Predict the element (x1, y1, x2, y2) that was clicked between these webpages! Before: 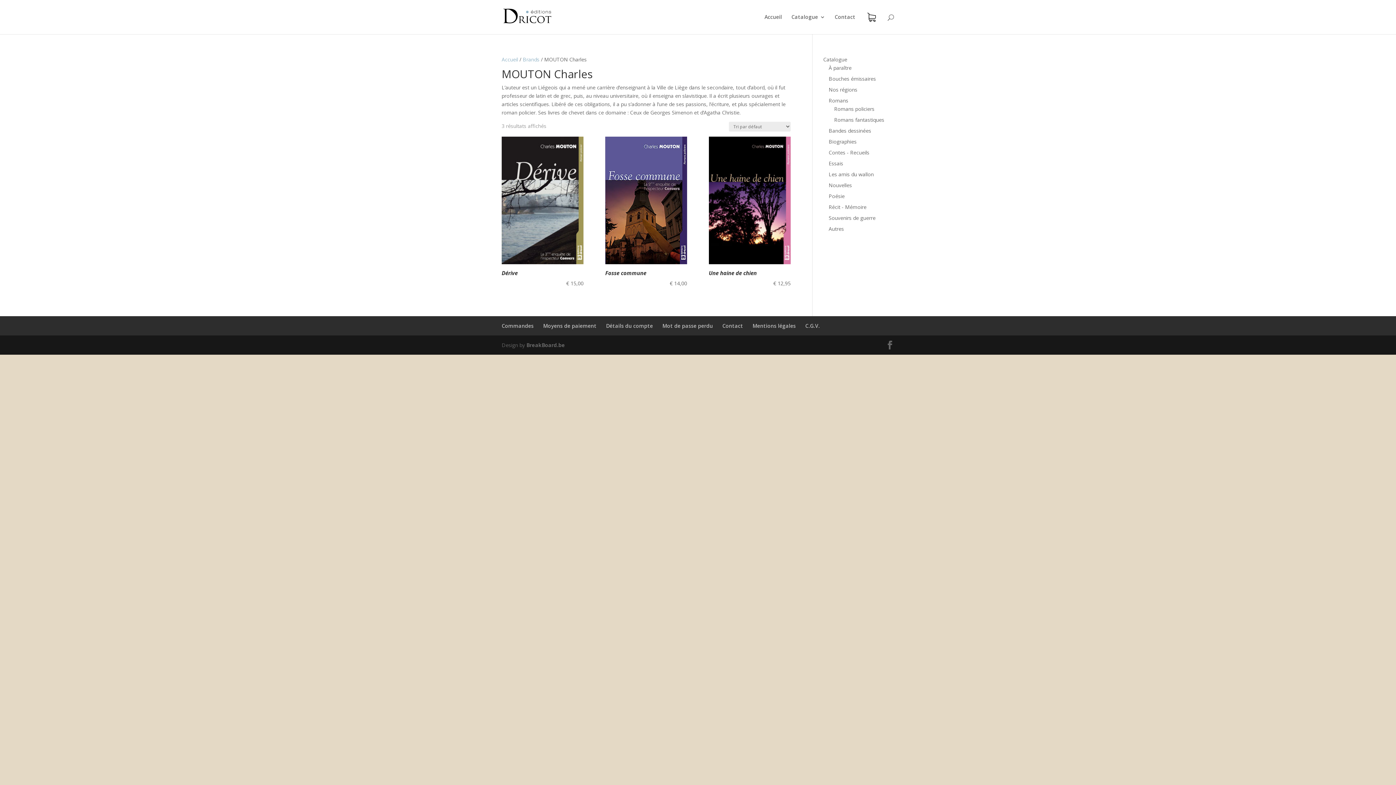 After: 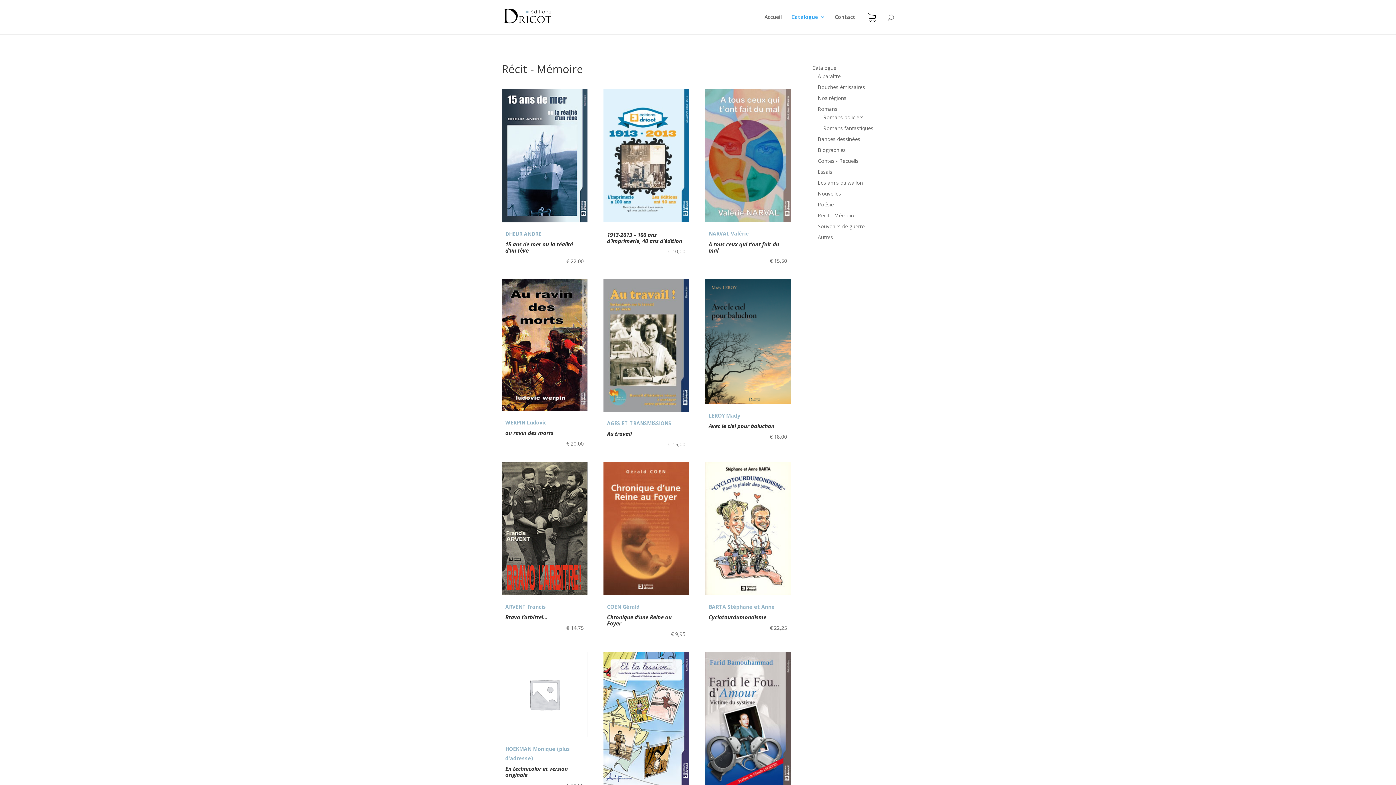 Action: bbox: (828, 203, 866, 210) label: Récit - Mémoire